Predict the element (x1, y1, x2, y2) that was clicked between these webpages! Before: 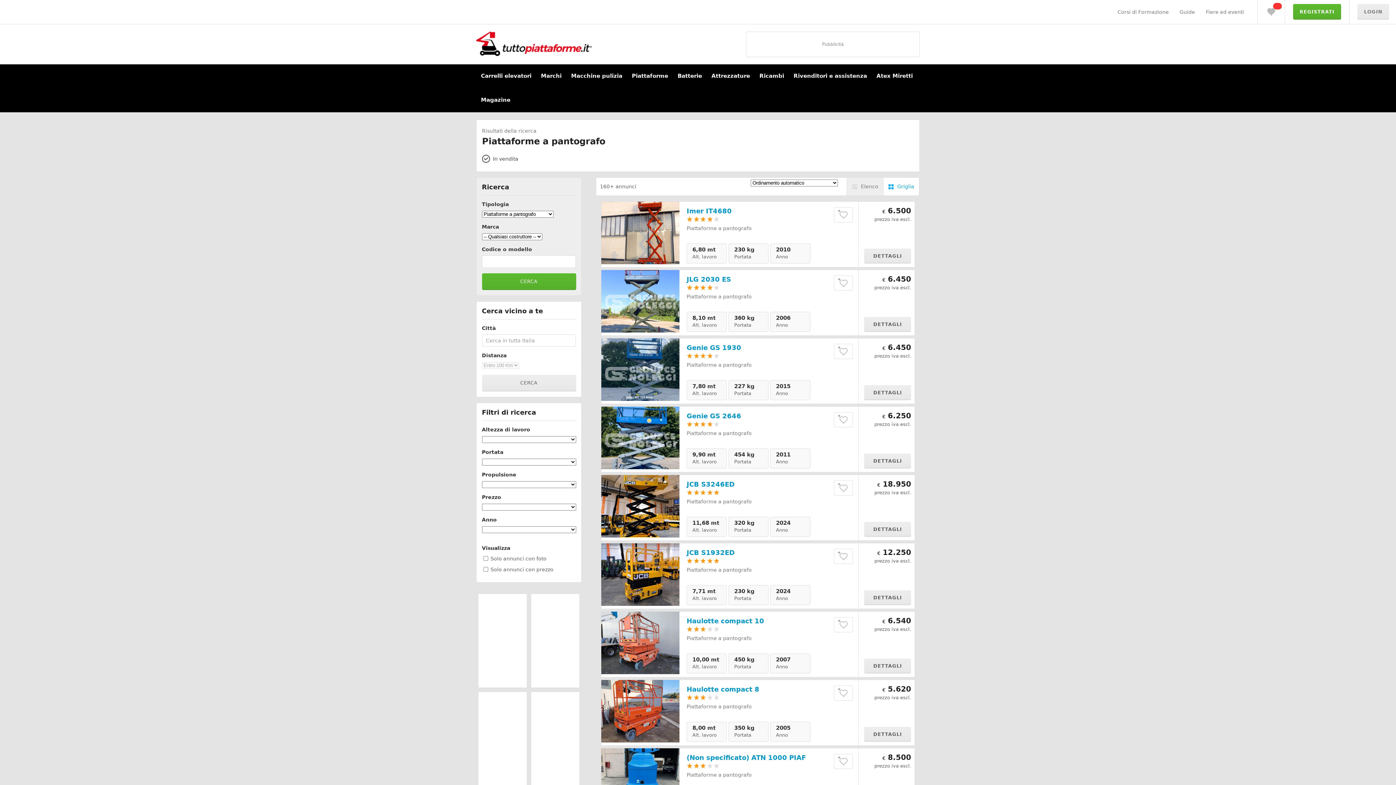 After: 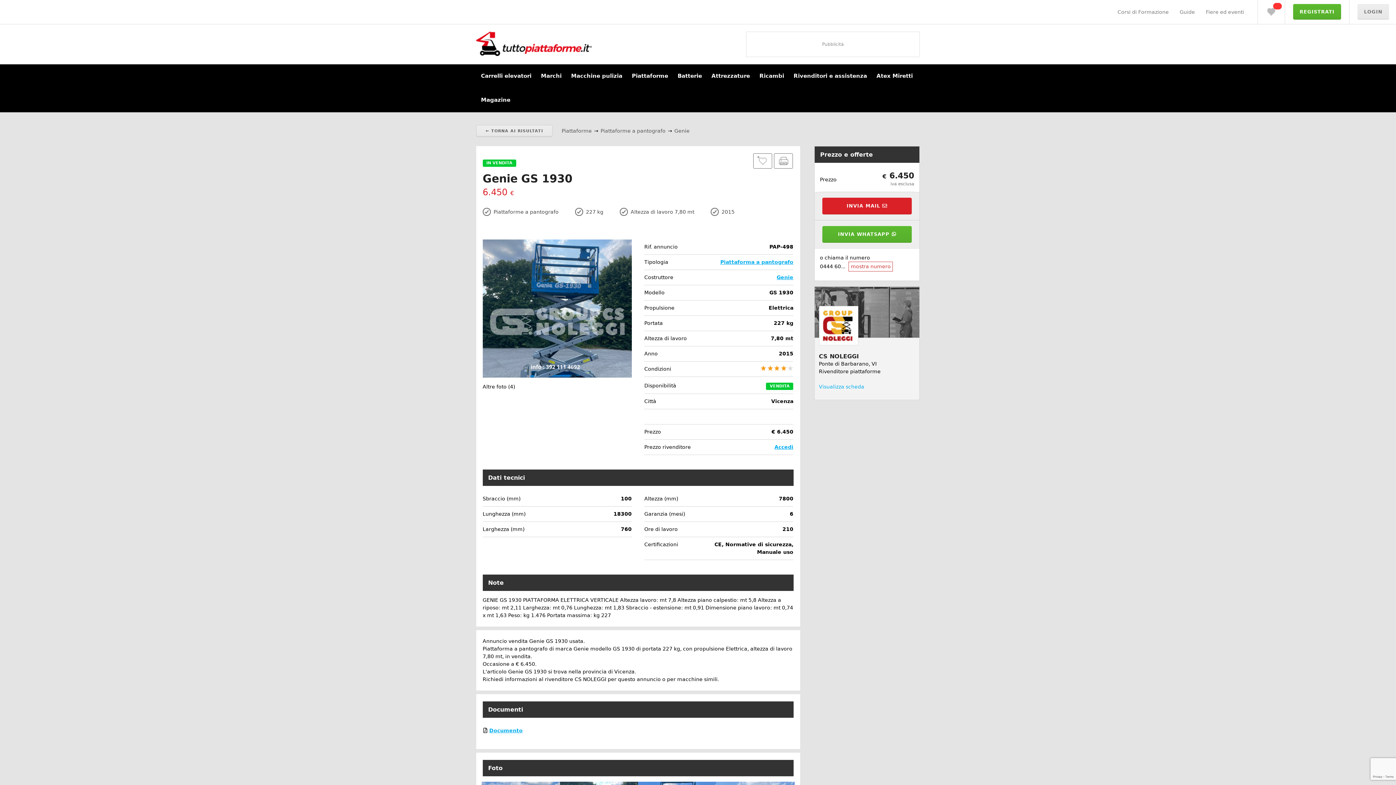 Action: bbox: (686, 344, 741, 351) label: Genie GS 1930